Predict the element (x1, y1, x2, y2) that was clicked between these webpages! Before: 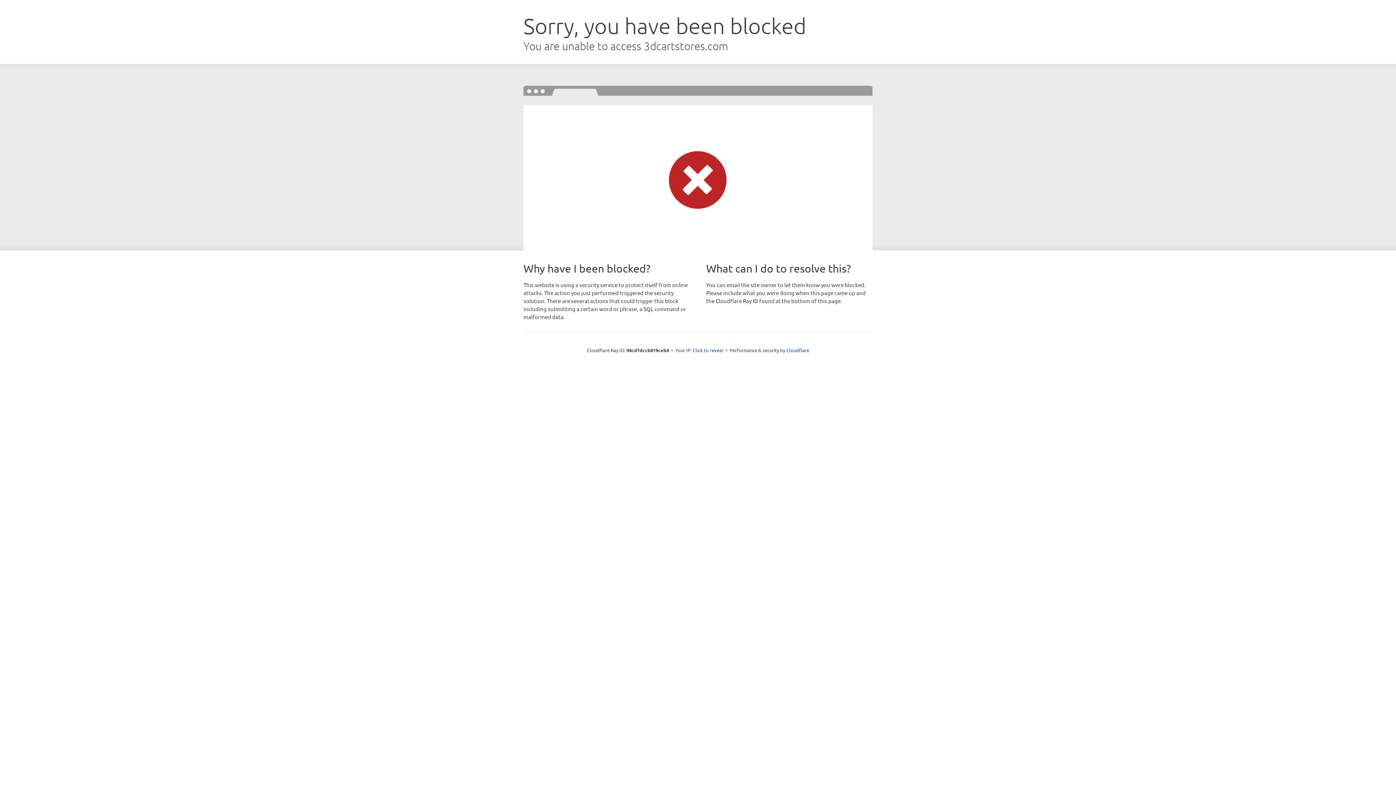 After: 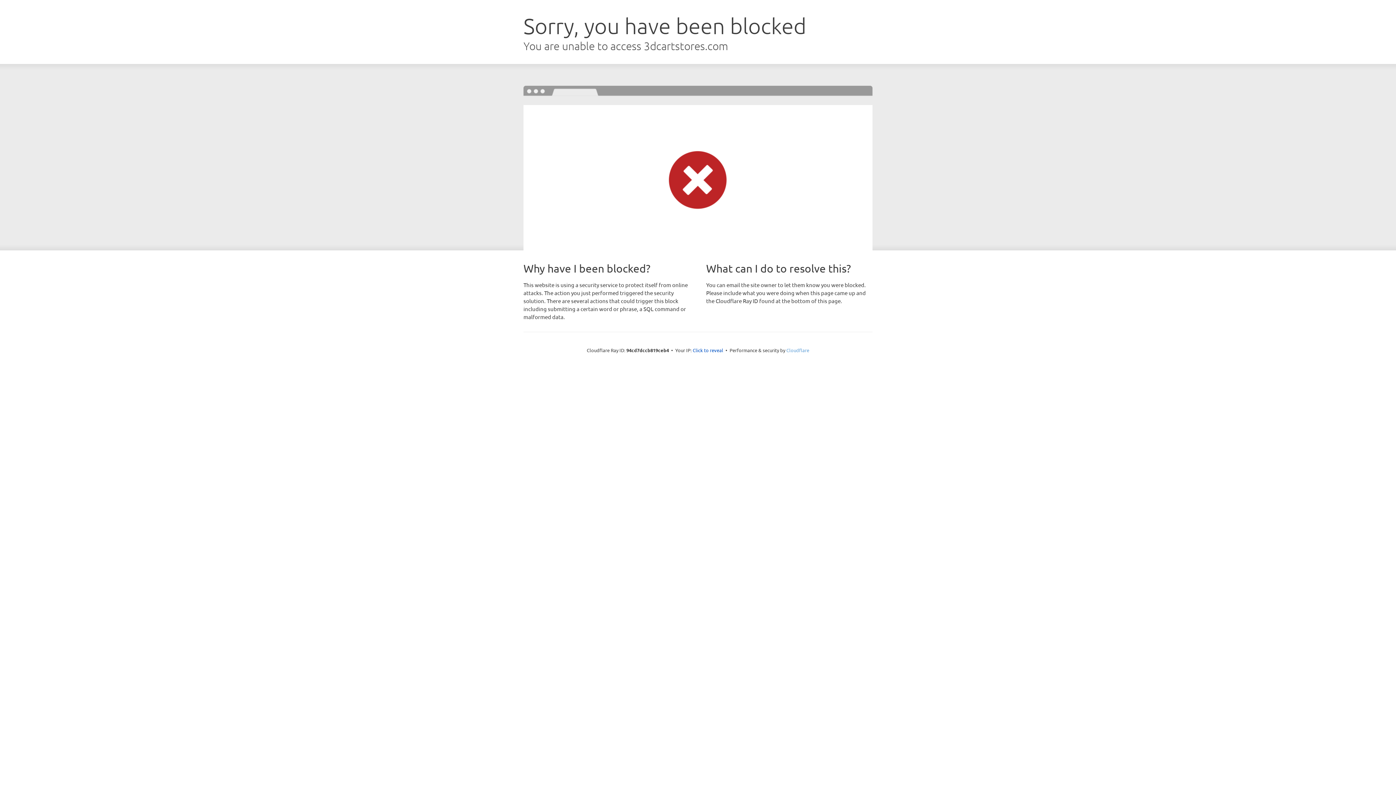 Action: label: Cloudflare bbox: (786, 347, 809, 353)